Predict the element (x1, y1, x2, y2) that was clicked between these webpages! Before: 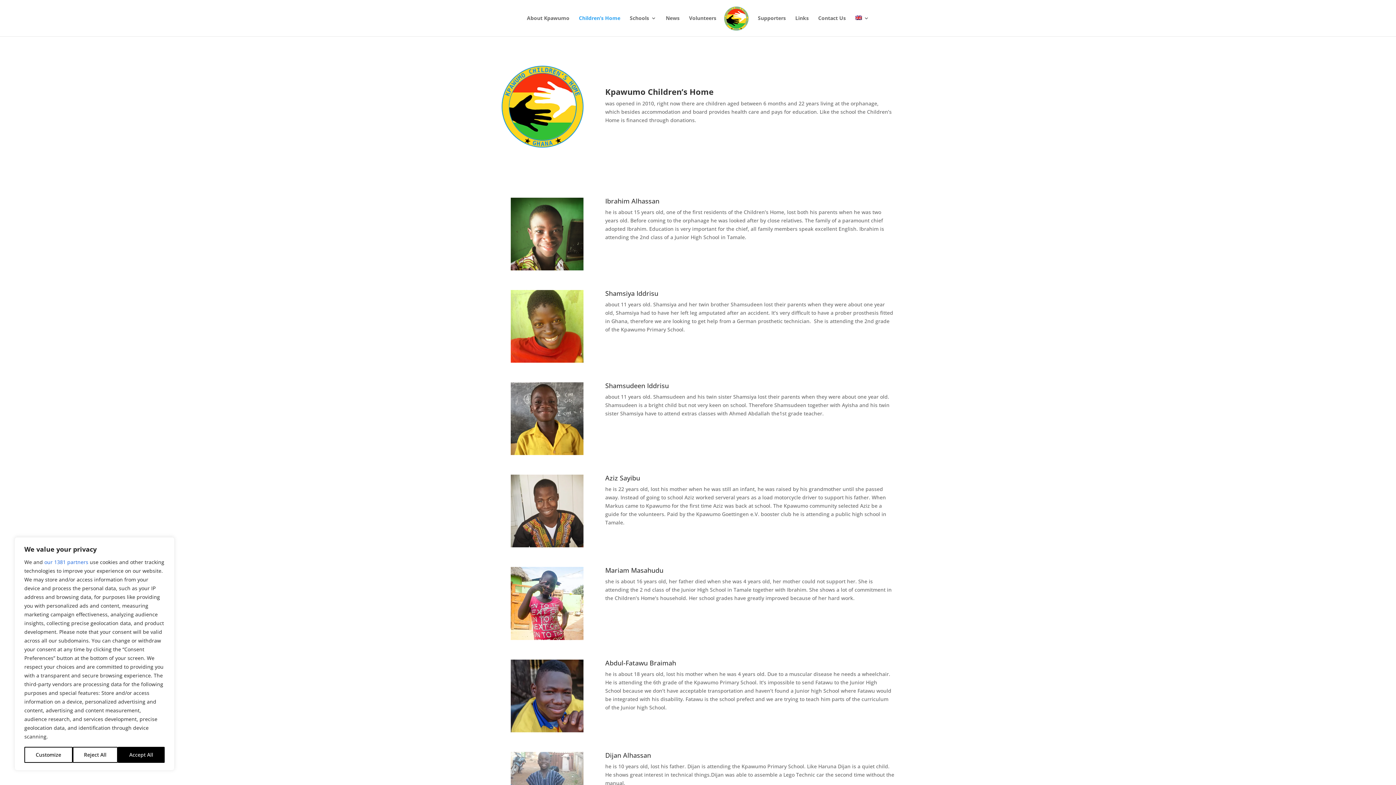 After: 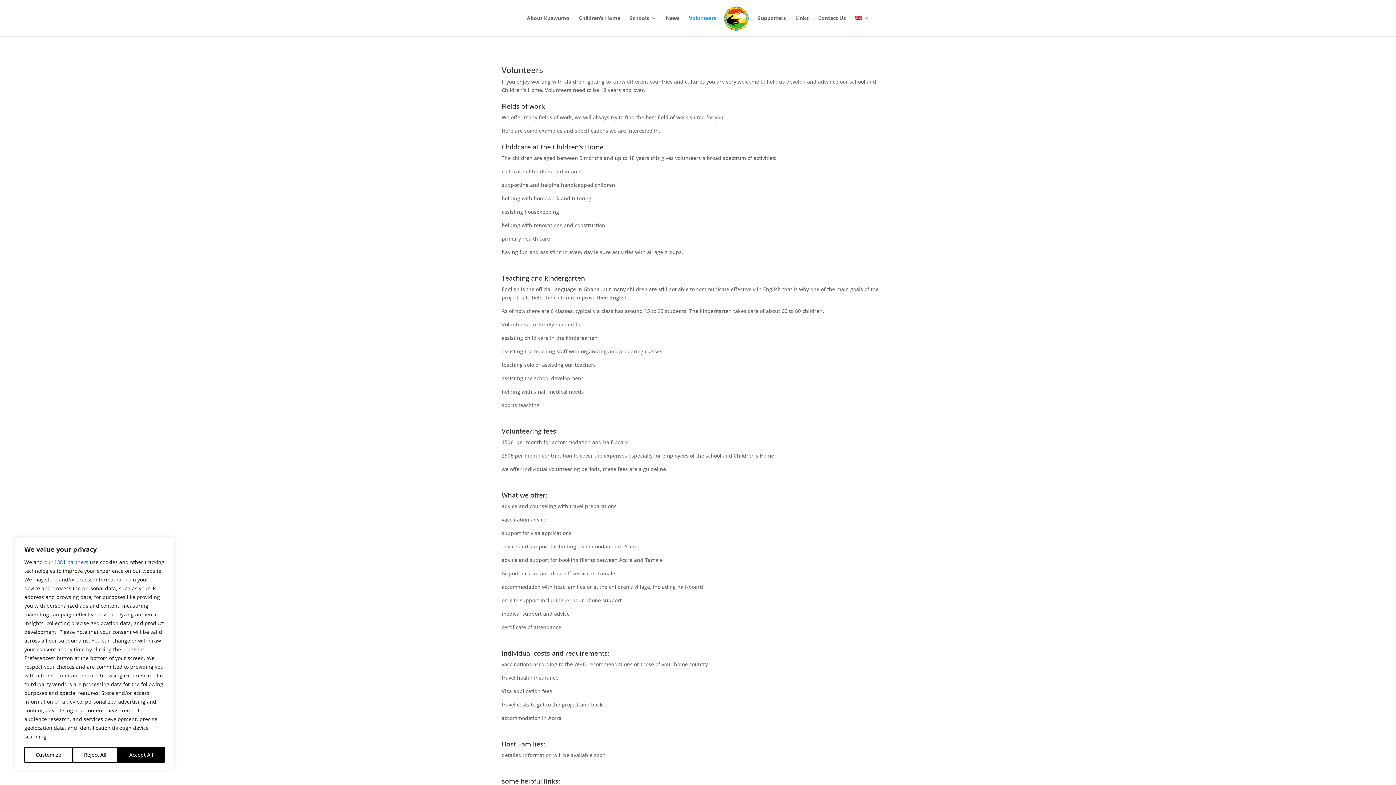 Action: bbox: (689, 15, 716, 36) label: Volunteers